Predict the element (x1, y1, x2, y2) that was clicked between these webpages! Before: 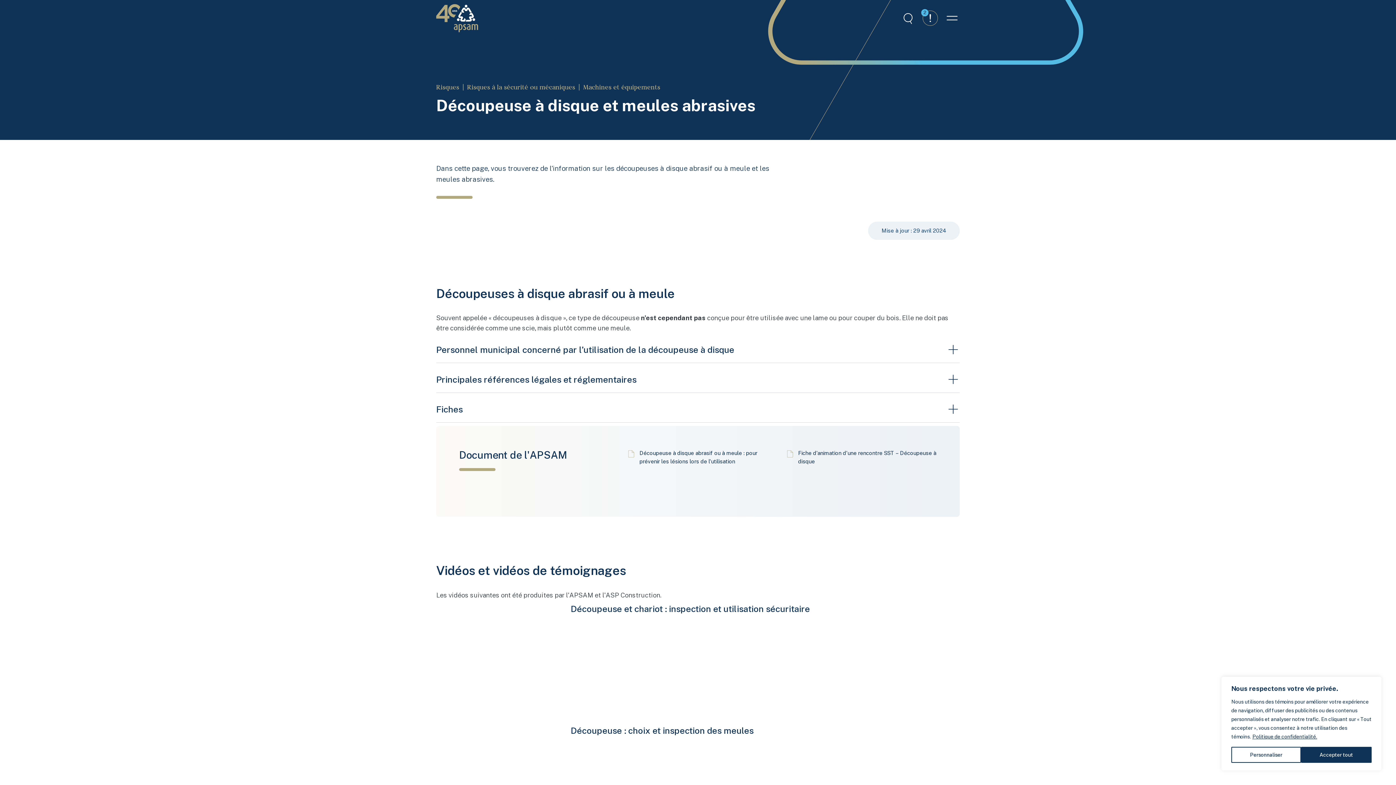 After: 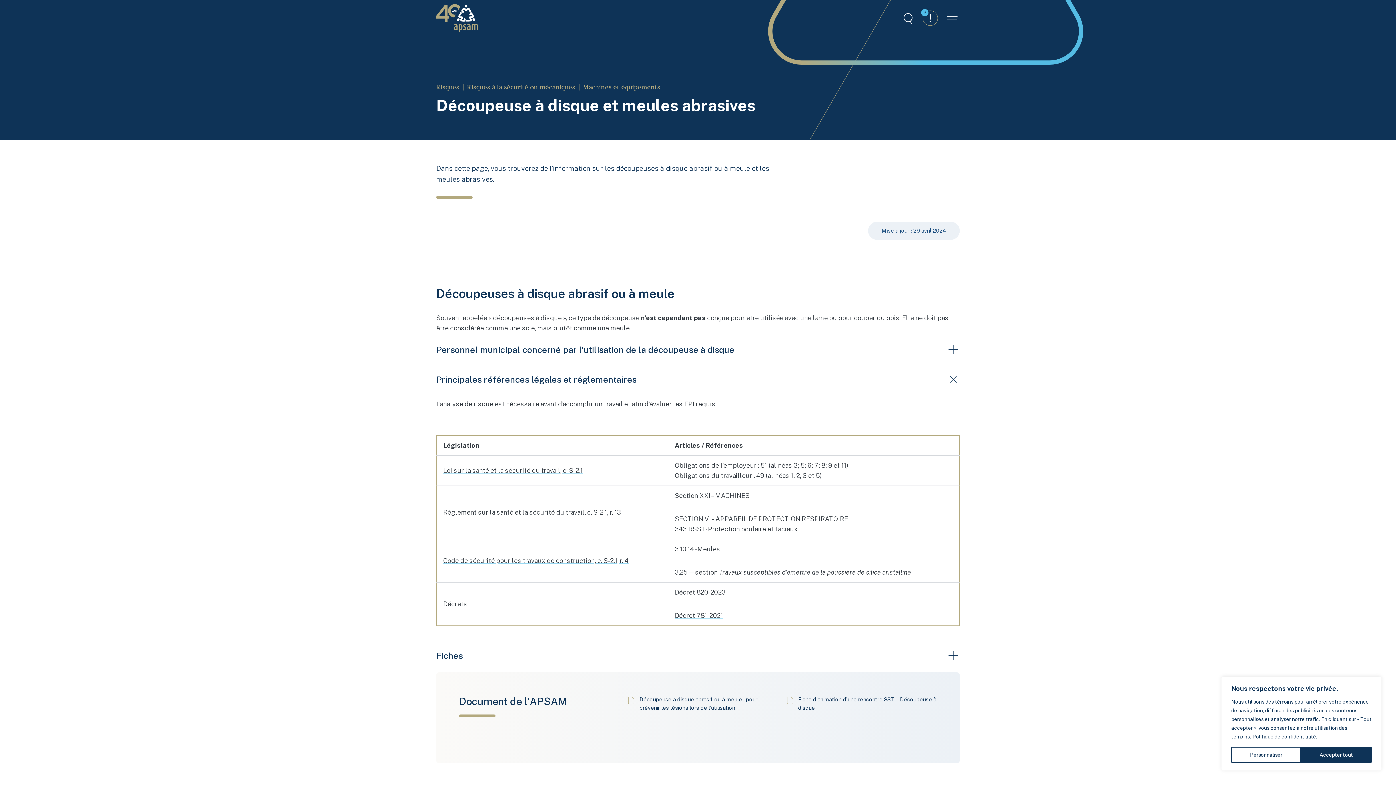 Action: bbox: (436, 366, 960, 393) label: Principales références légales et réglementaires